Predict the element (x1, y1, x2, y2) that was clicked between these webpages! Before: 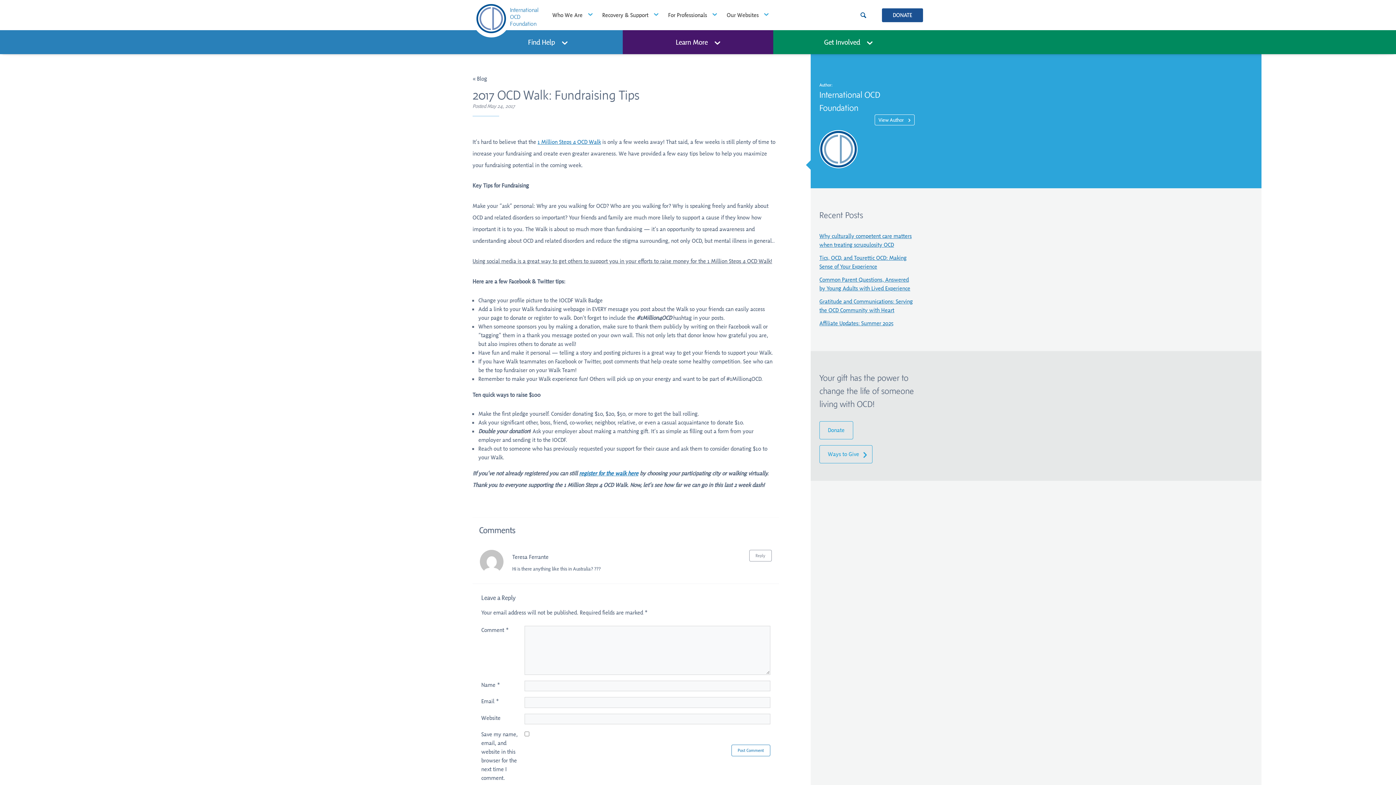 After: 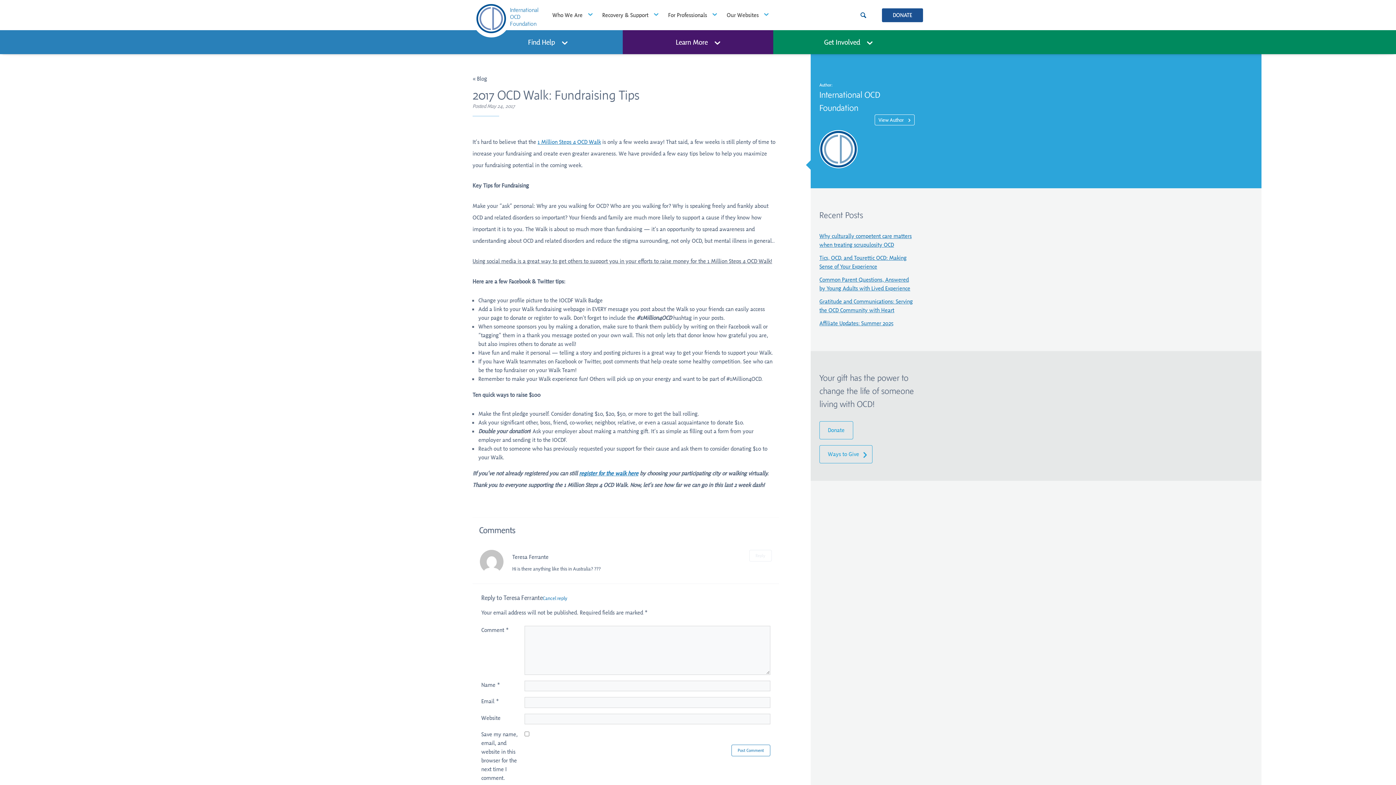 Action: label: Reply to Teresa Ferrante bbox: (749, 550, 772, 561)